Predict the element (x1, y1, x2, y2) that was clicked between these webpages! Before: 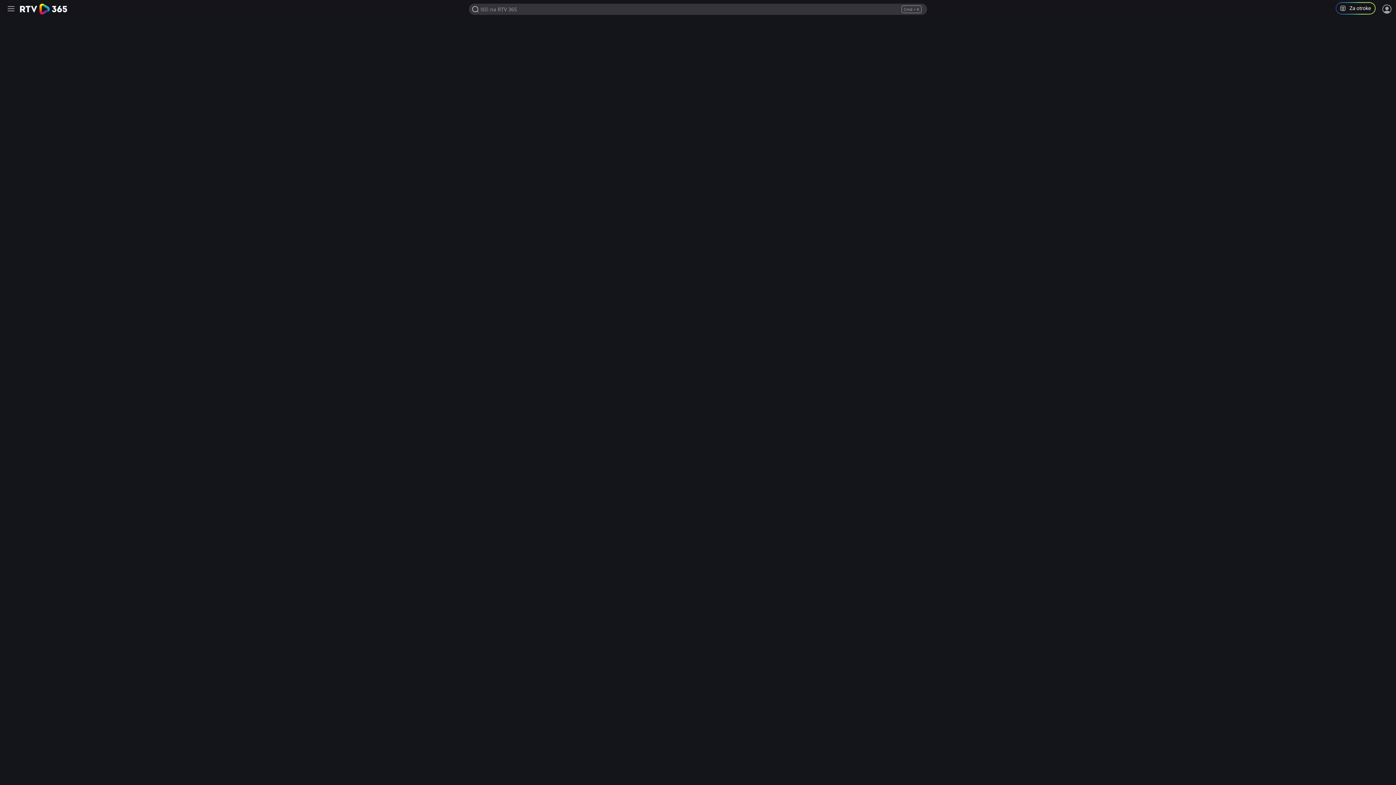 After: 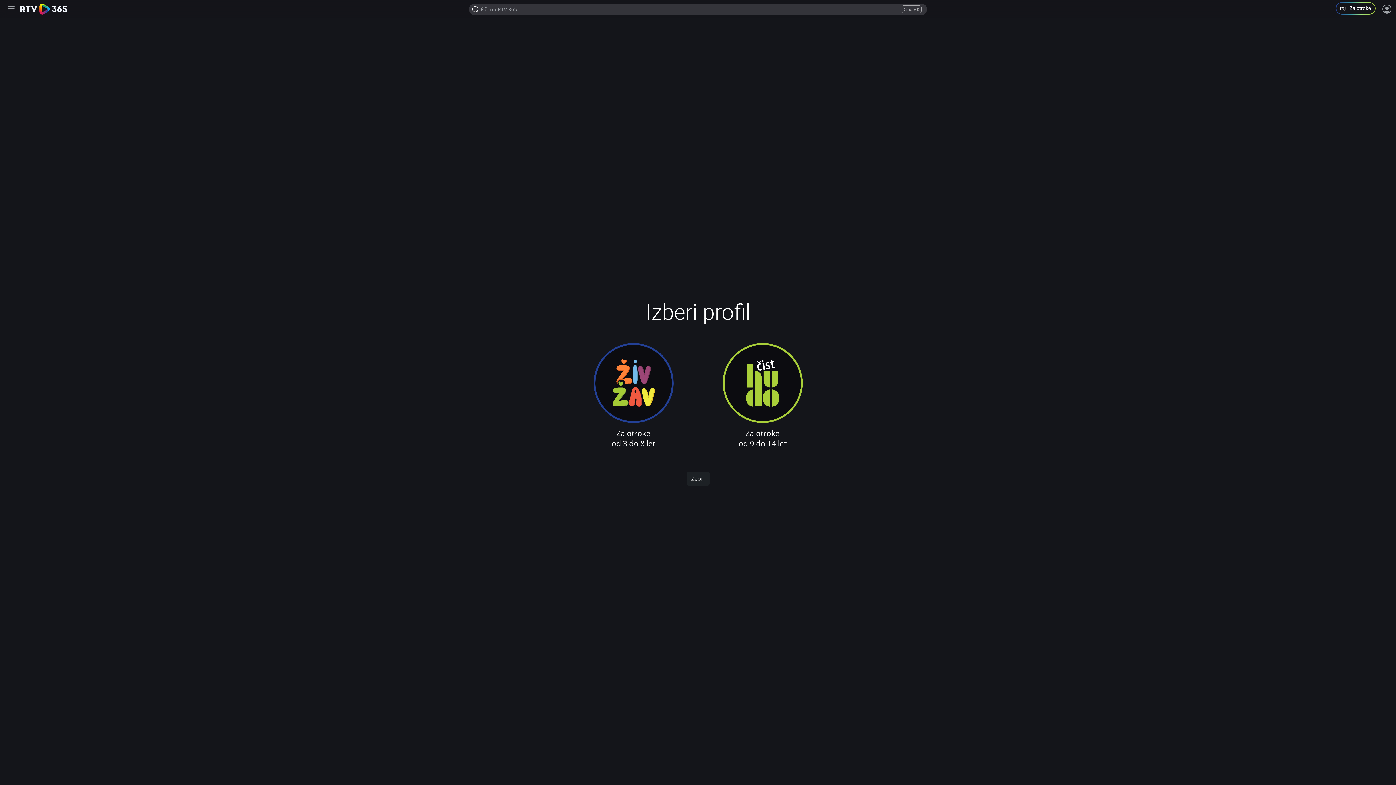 Action: bbox: (1336, 2, 1381, 16) label: Program za otroke in mladoletnike